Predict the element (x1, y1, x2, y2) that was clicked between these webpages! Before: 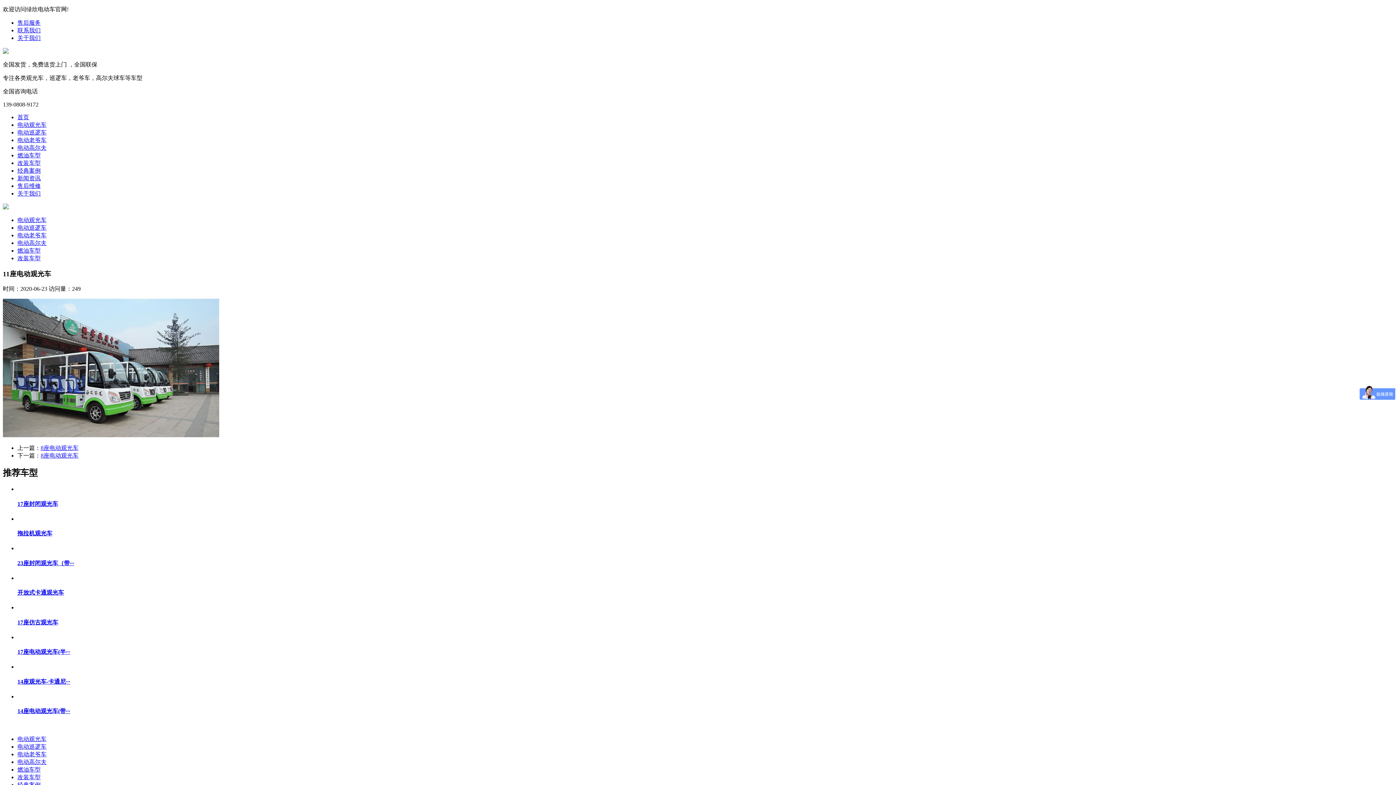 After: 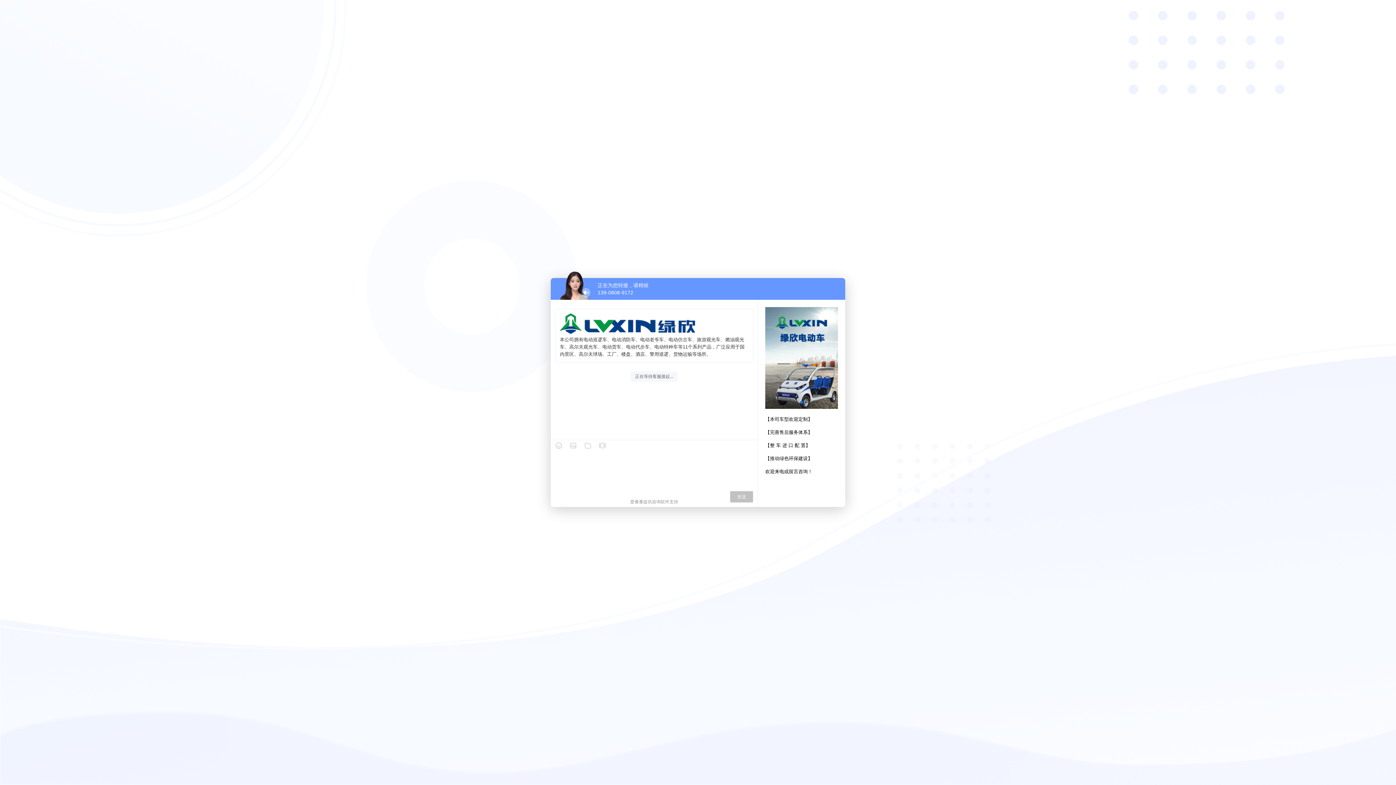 Action: label: 售后服务 bbox: (17, 19, 40, 25)